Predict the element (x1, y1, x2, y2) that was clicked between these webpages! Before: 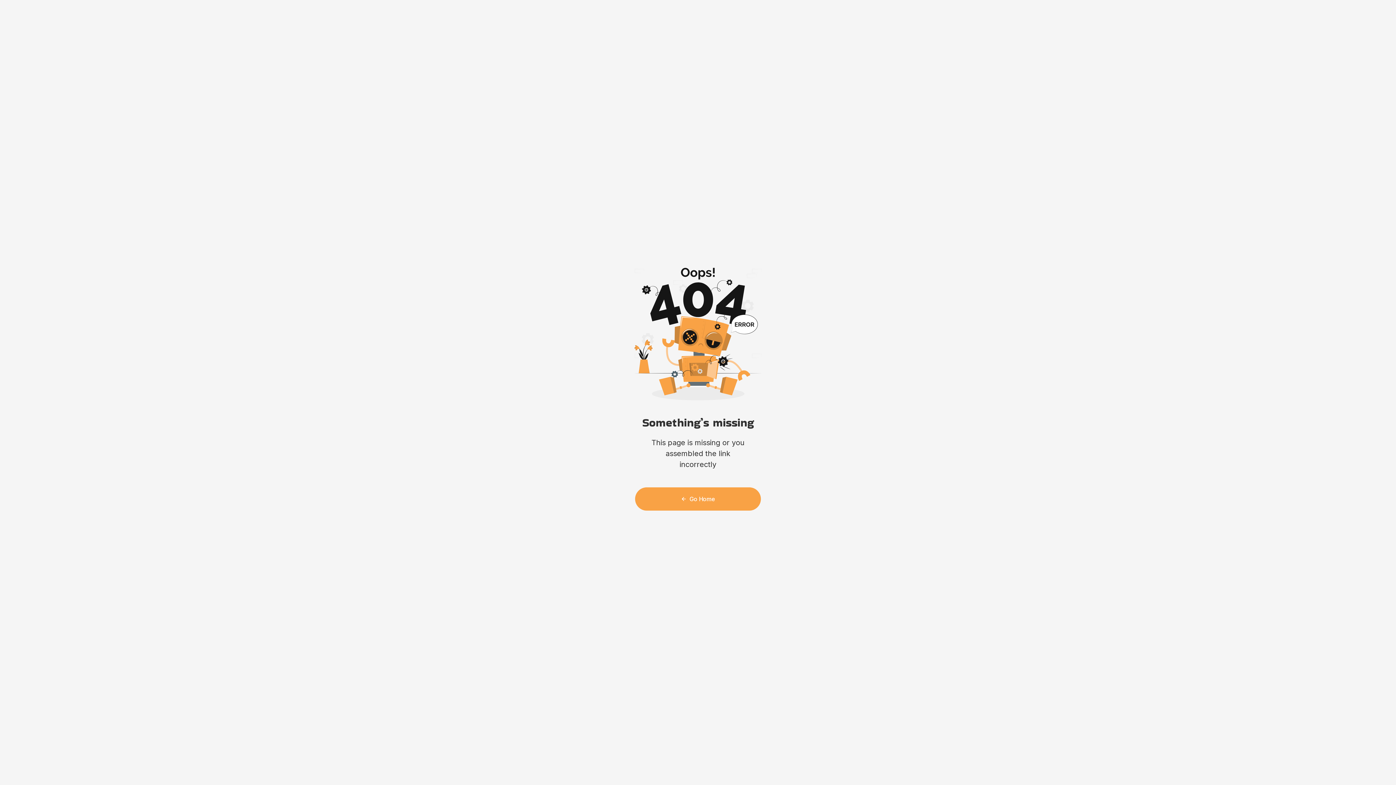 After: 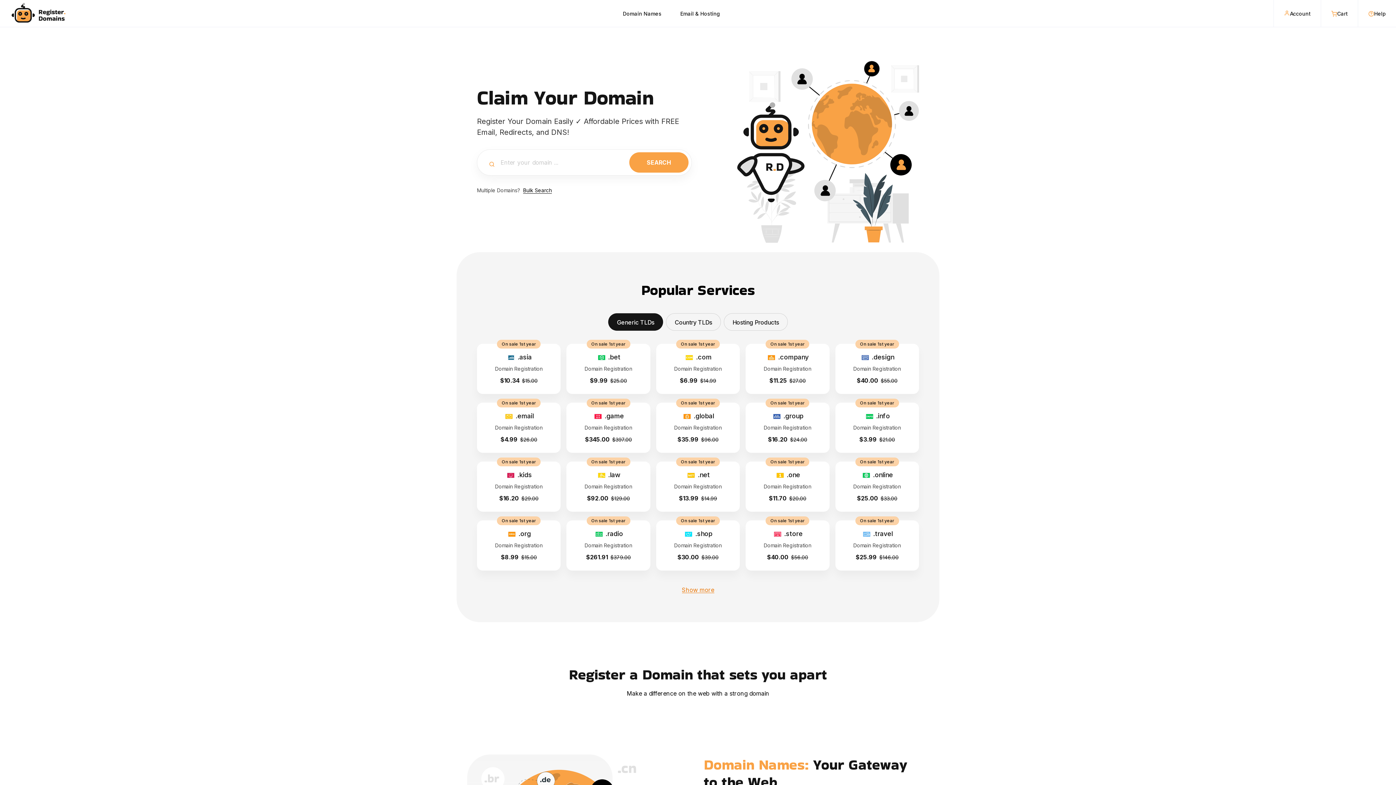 Action: label: Go Home bbox: (635, 487, 761, 510)